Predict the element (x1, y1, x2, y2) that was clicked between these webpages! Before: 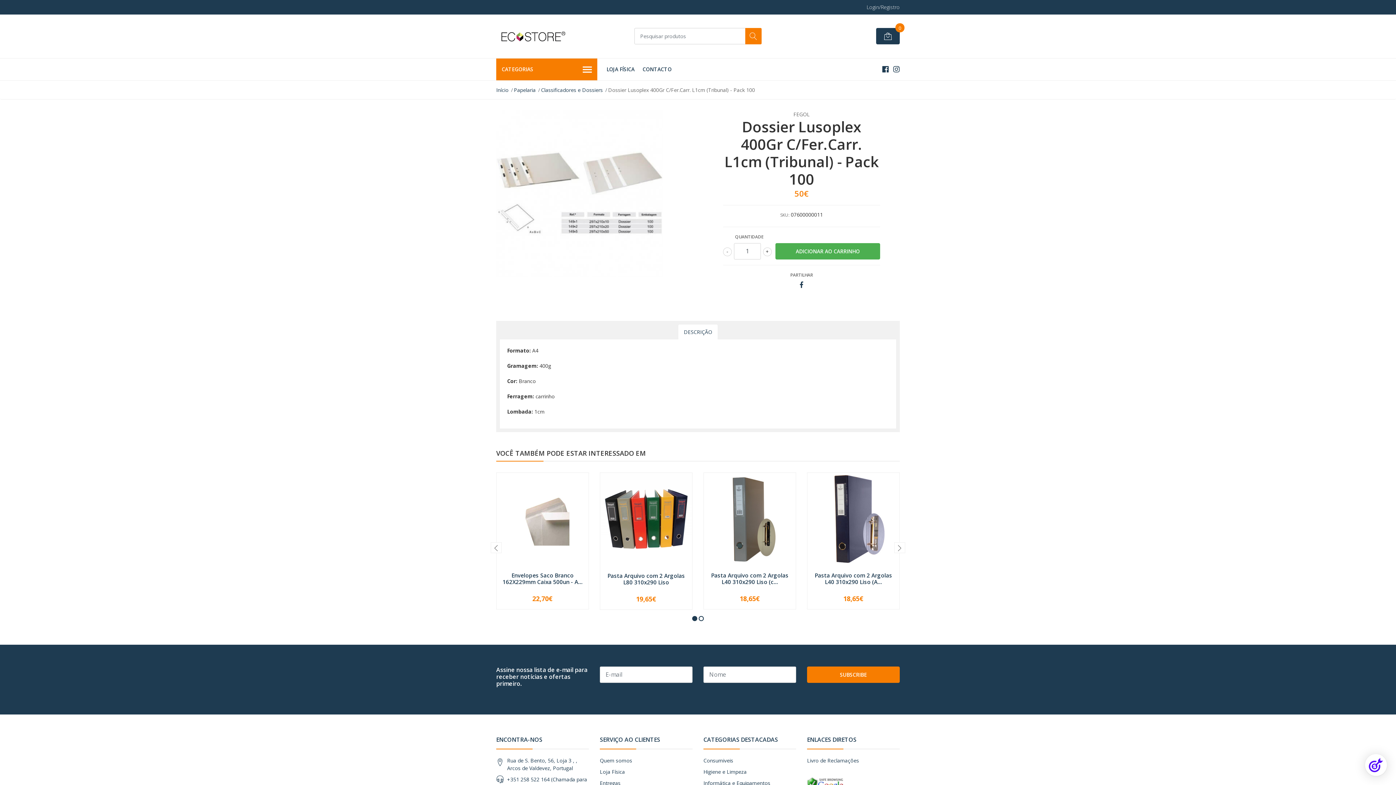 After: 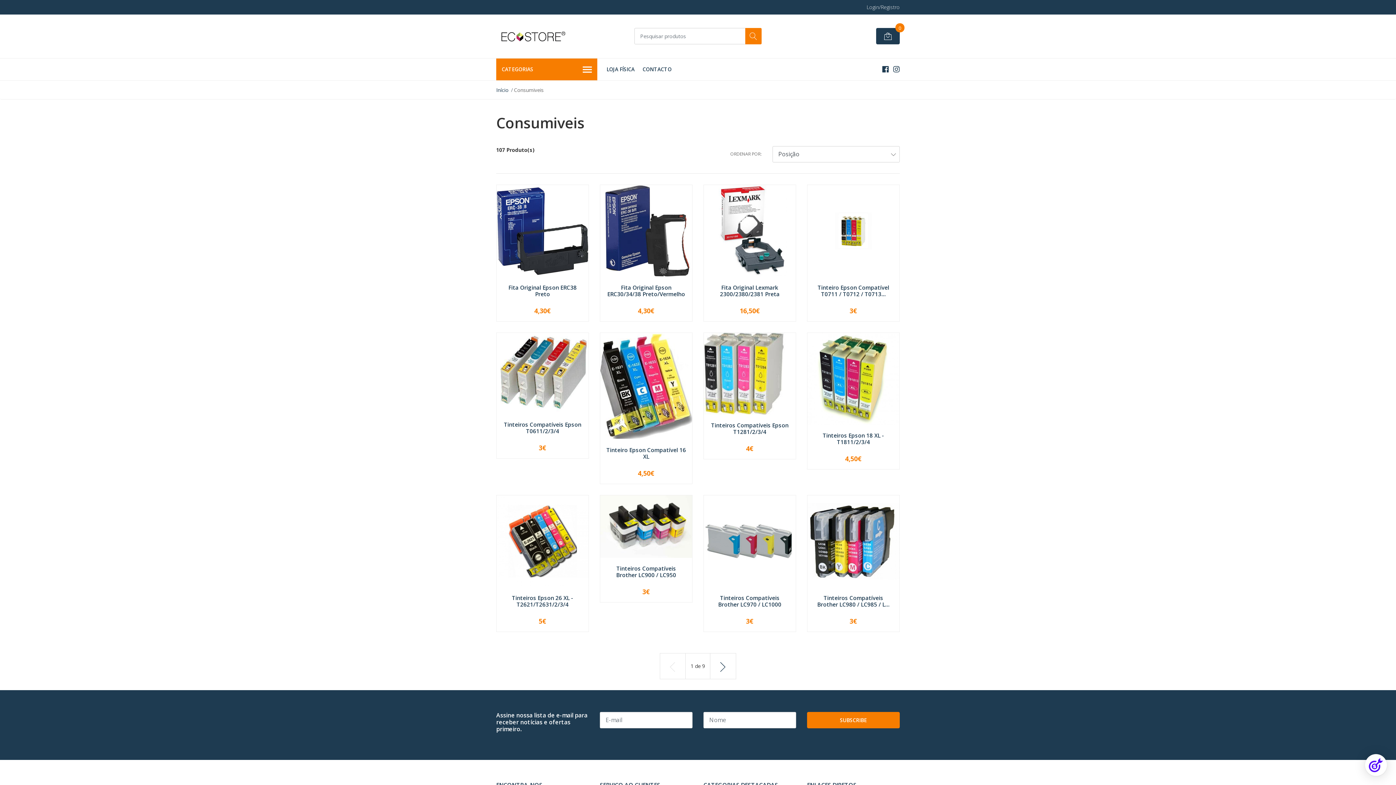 Action: bbox: (703, 757, 733, 764) label: Consumiveis